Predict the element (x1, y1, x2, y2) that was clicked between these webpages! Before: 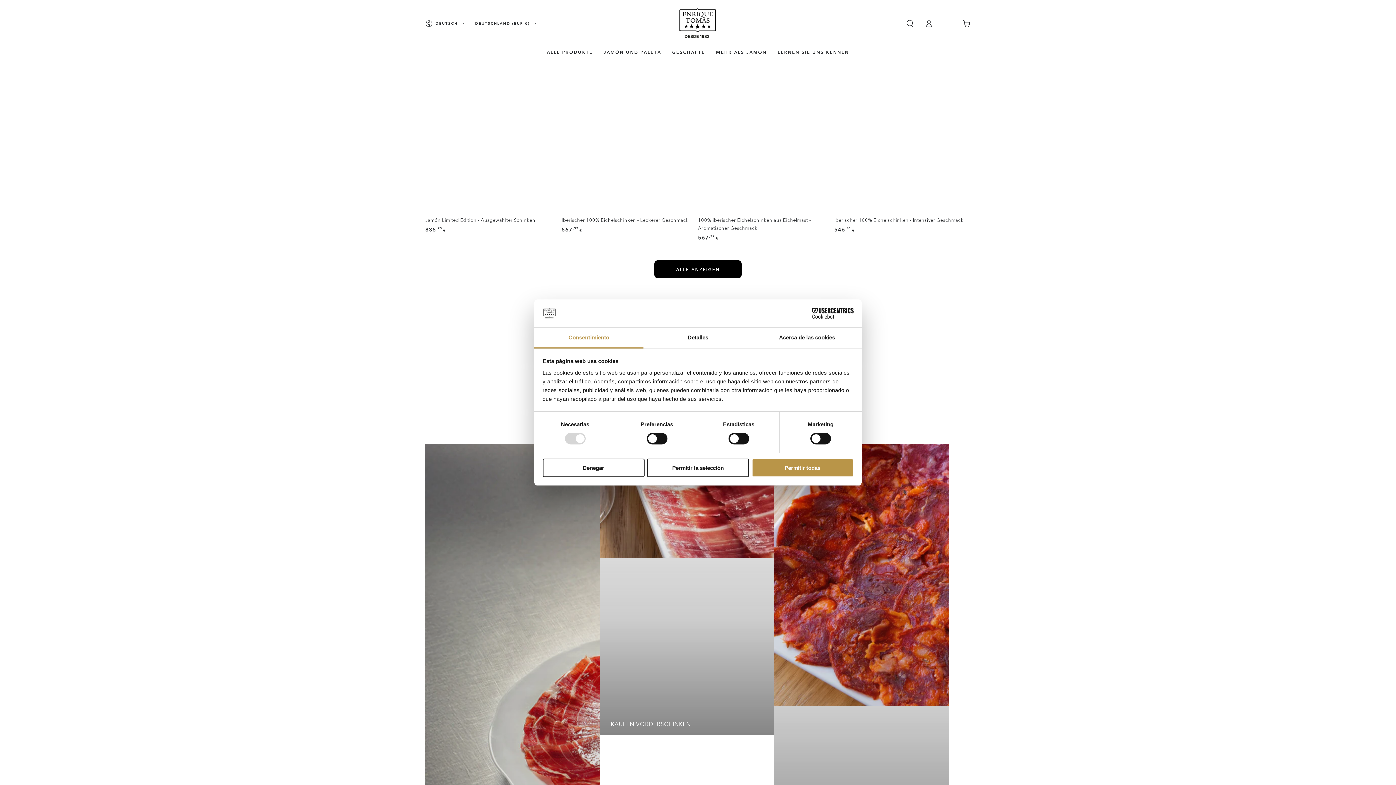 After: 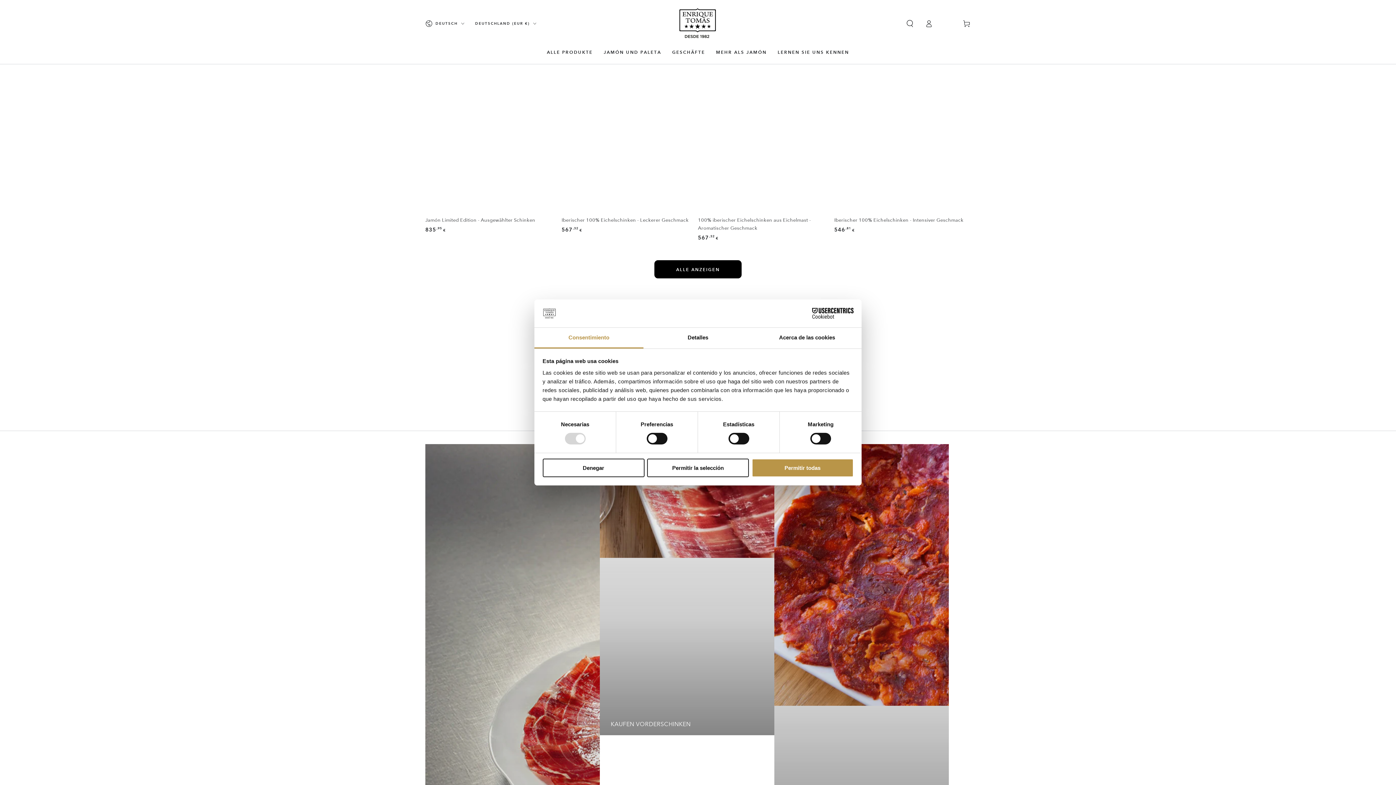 Action: label: Consentimiento bbox: (534, 327, 643, 348)